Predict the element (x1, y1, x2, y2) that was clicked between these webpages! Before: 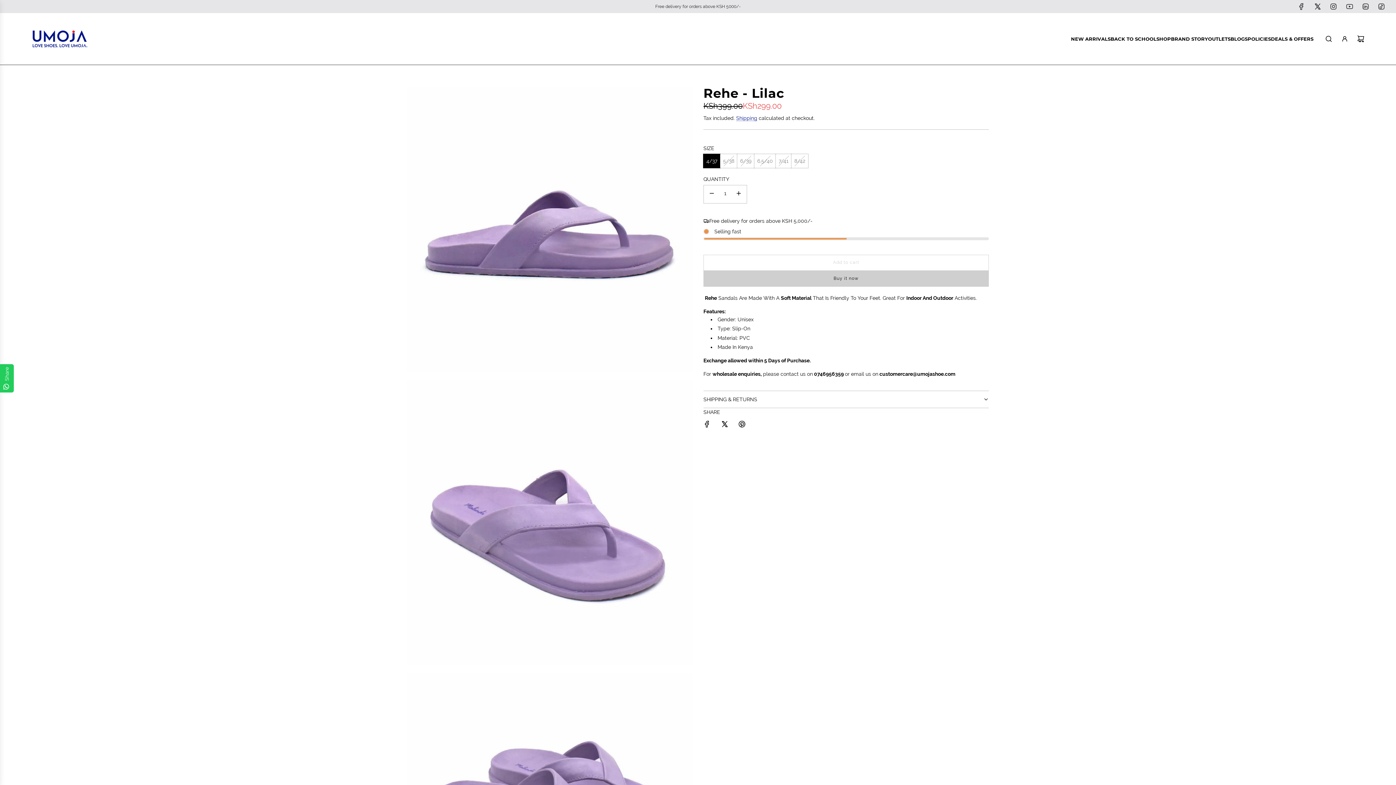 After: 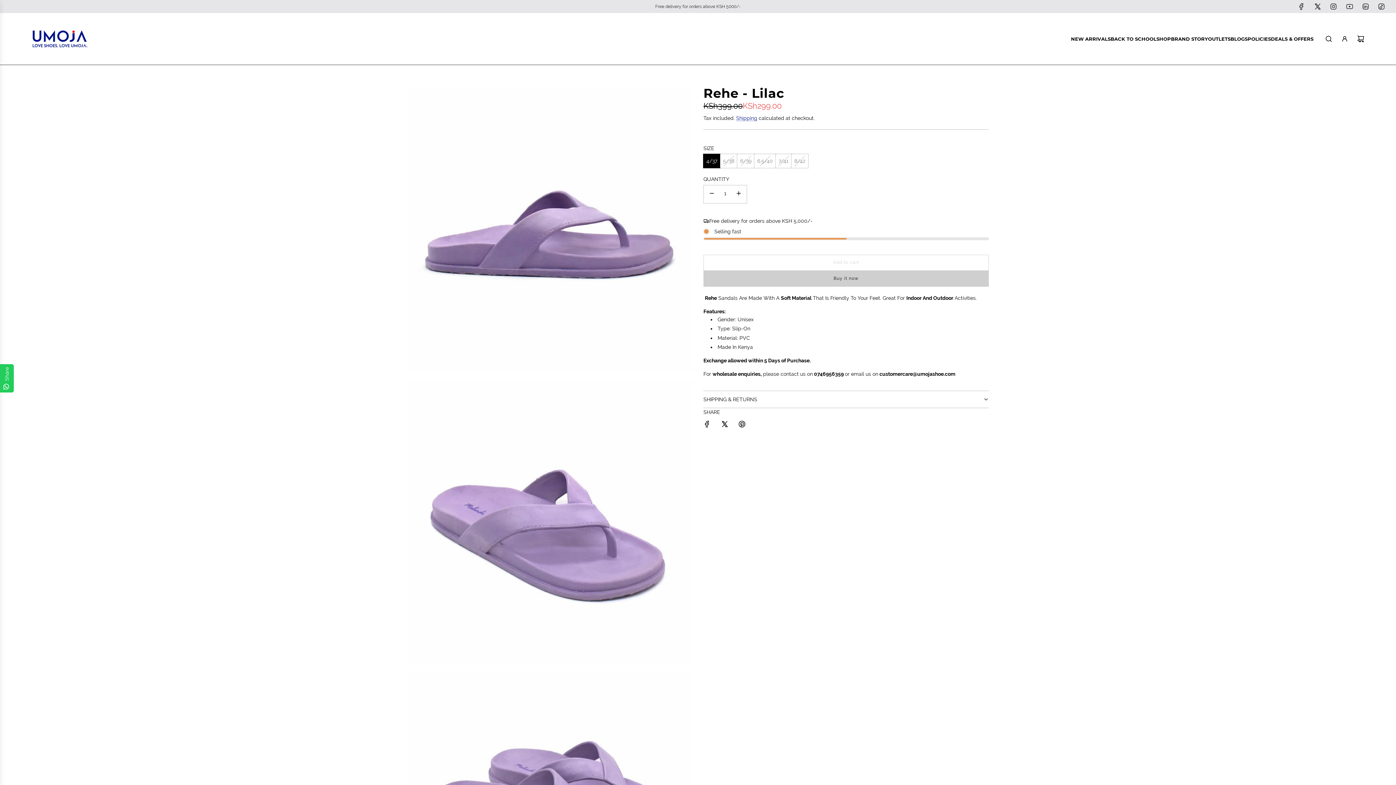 Action: bbox: (1341, 2, 1357, 10) label: YouTube